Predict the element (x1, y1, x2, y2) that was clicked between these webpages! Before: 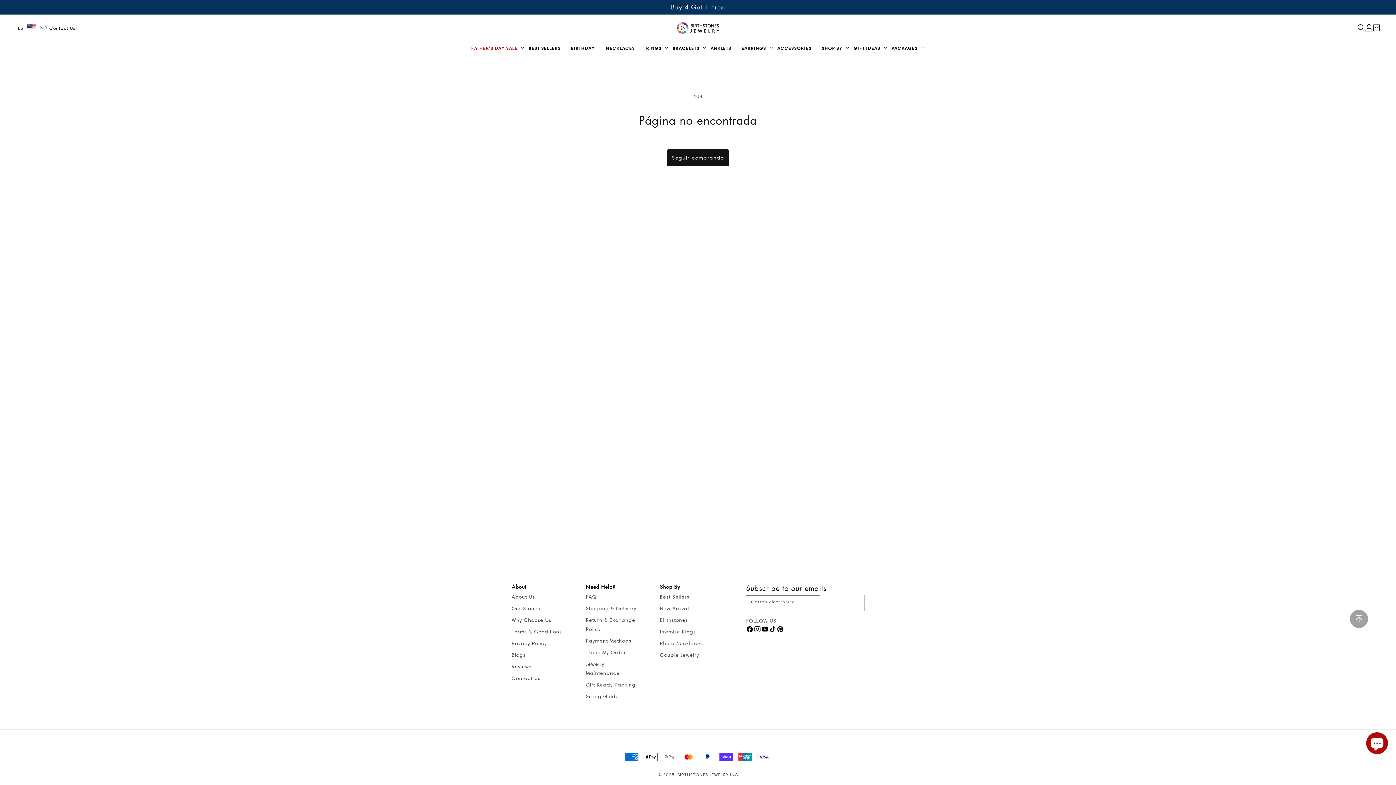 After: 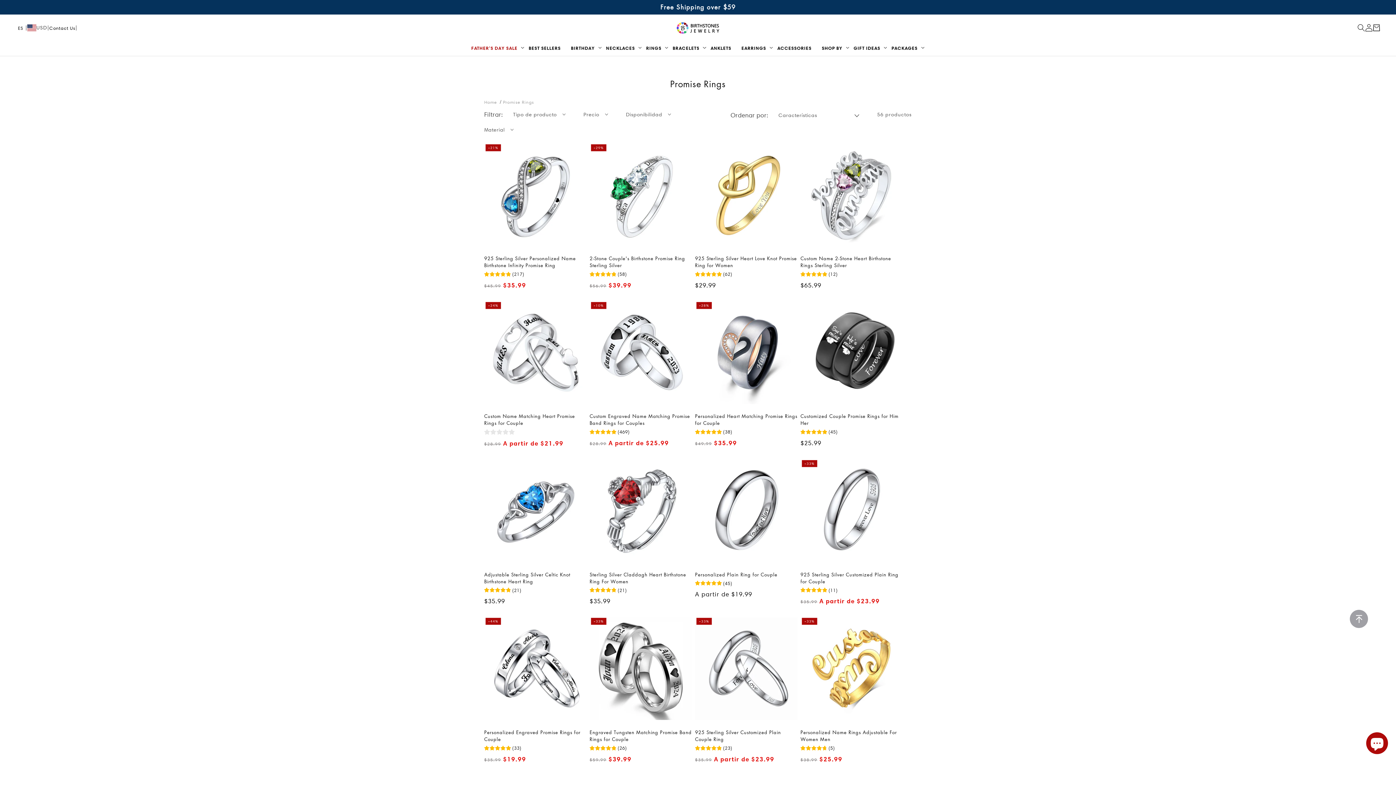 Action: label: Promise Rings bbox: (660, 624, 696, 636)